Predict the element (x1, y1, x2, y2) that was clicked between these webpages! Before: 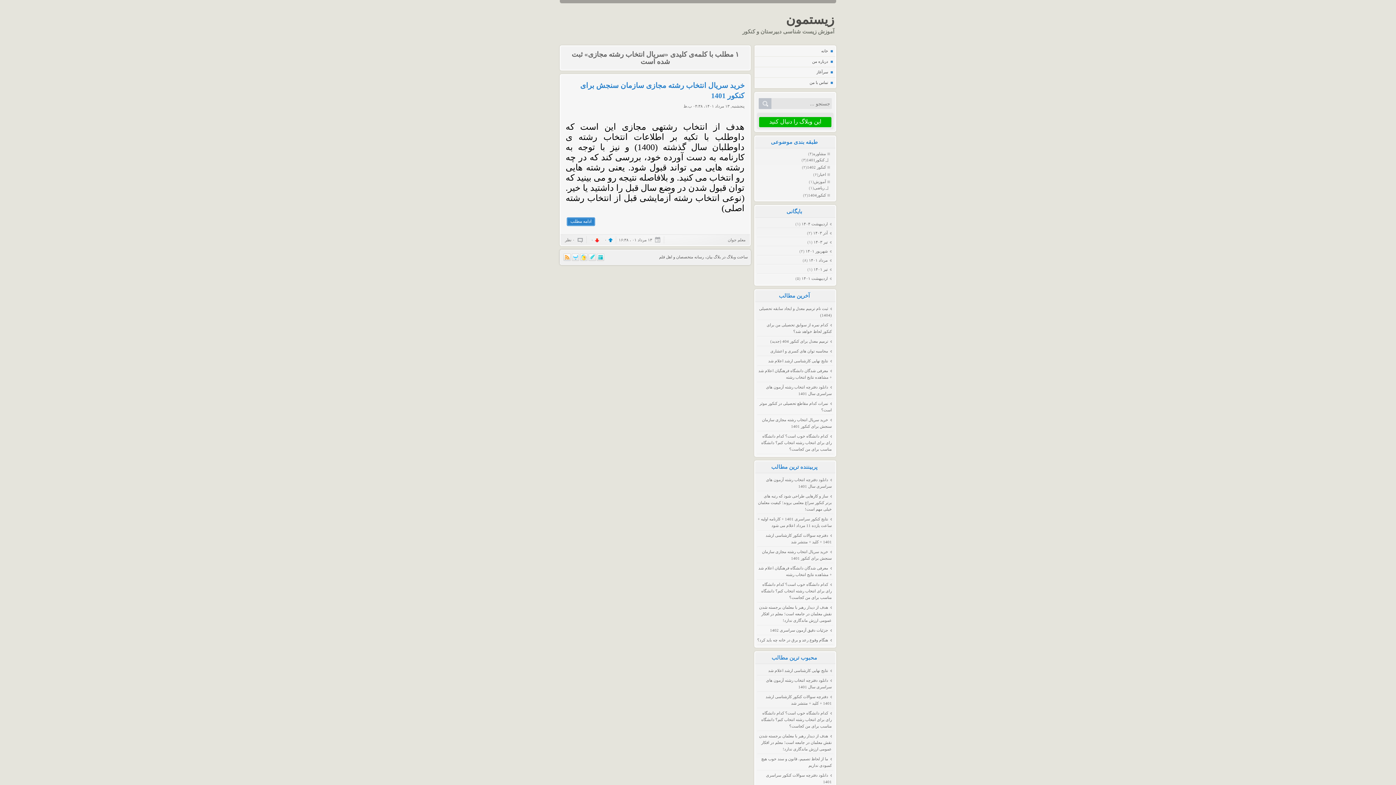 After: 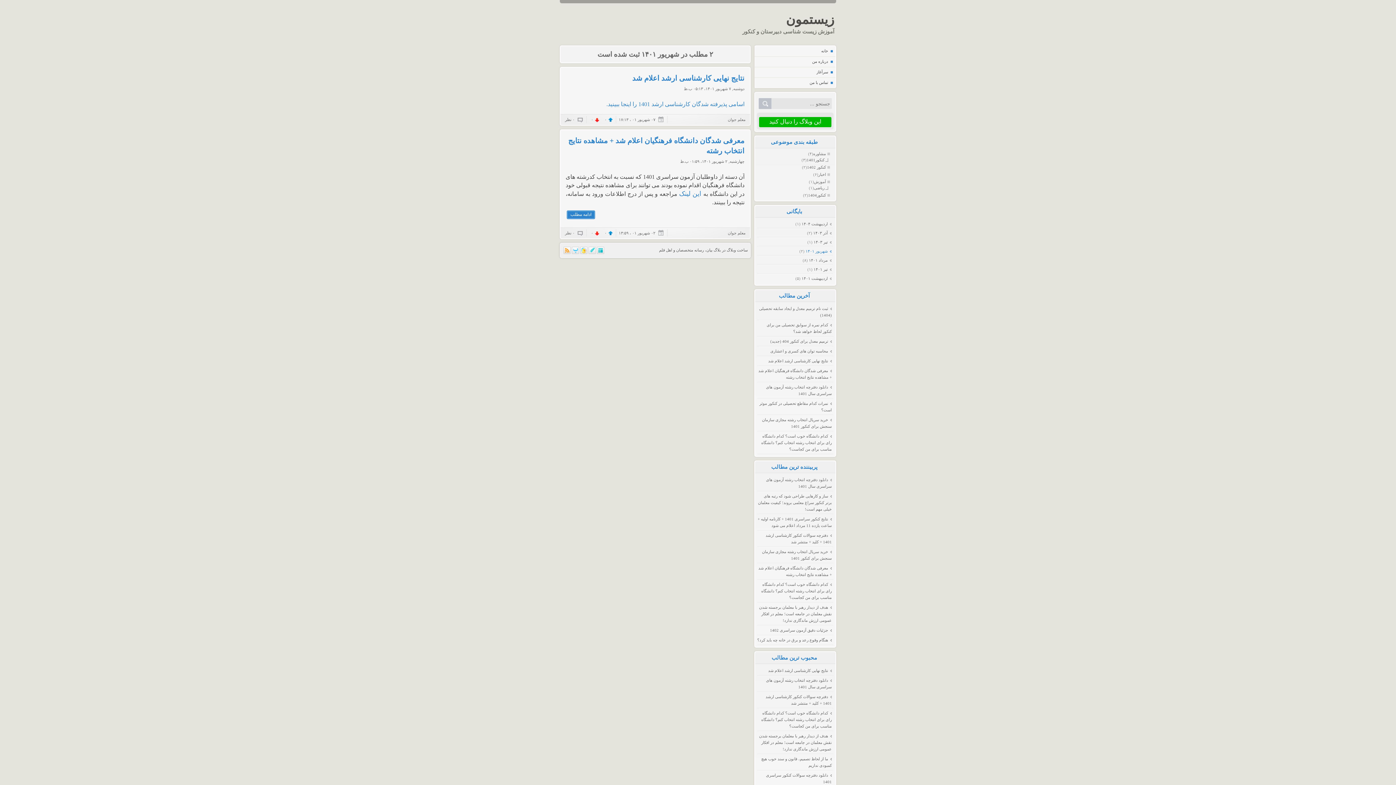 Action: label: شهریور ۱۴۰۱  bbox: (804, 249, 831, 254)